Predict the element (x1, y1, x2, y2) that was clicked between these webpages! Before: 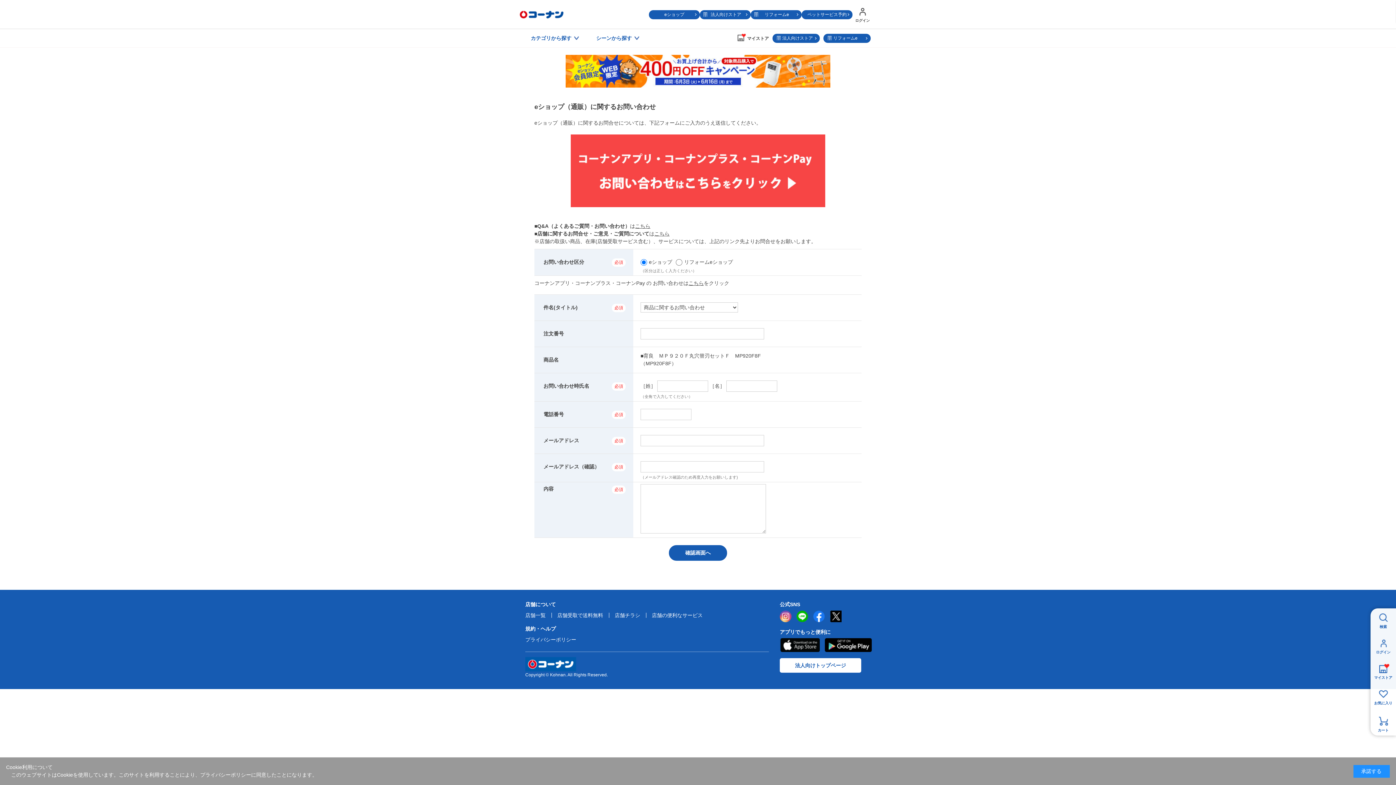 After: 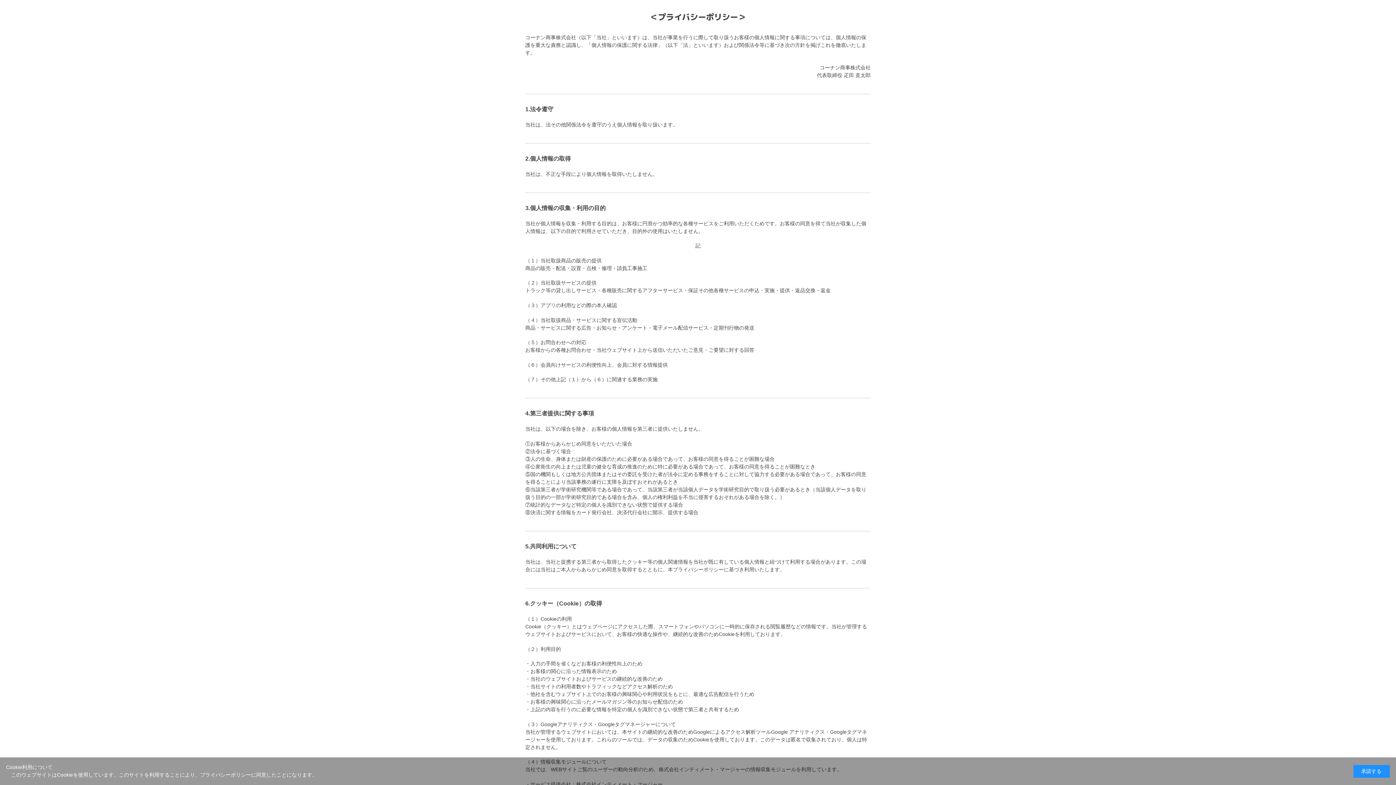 Action: label: プライバシーポリシー bbox: (525, 637, 576, 642)